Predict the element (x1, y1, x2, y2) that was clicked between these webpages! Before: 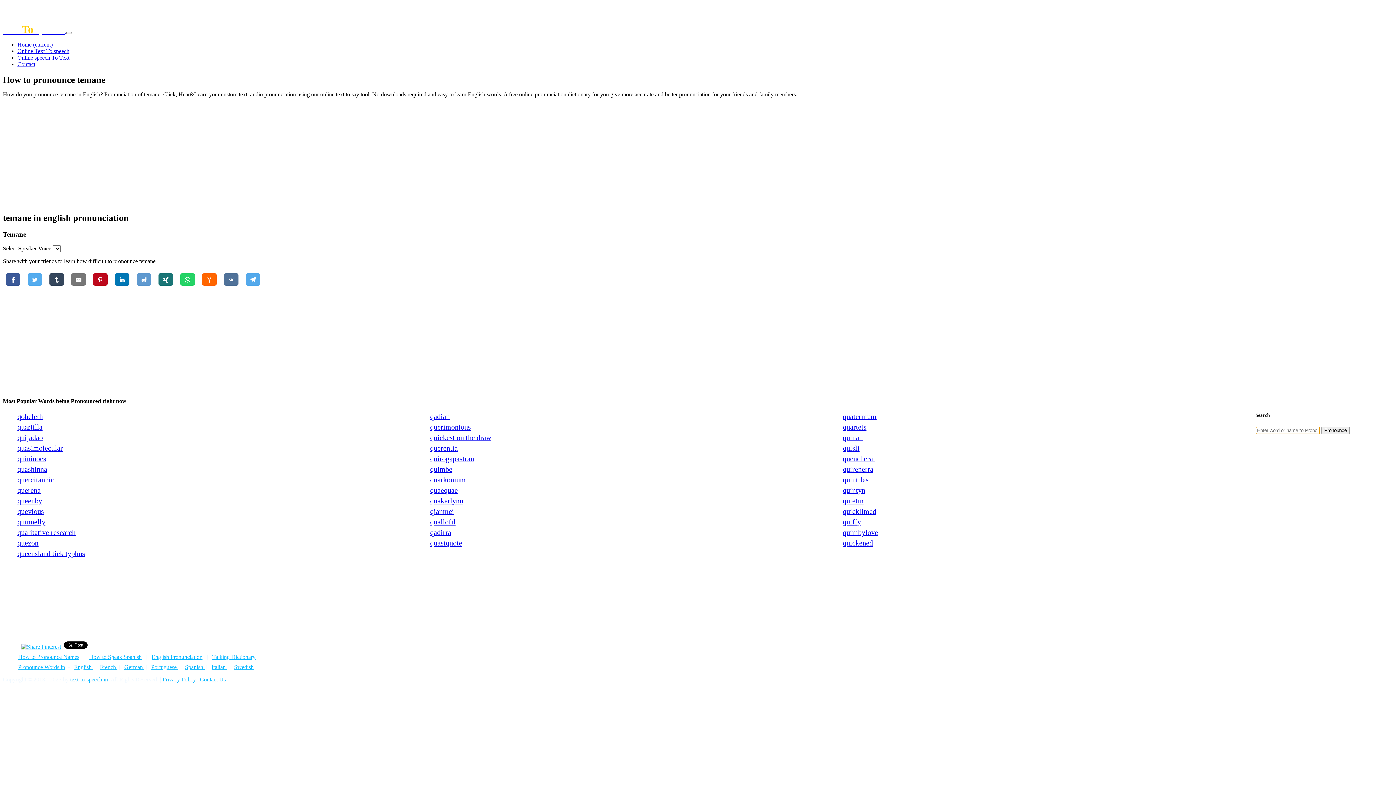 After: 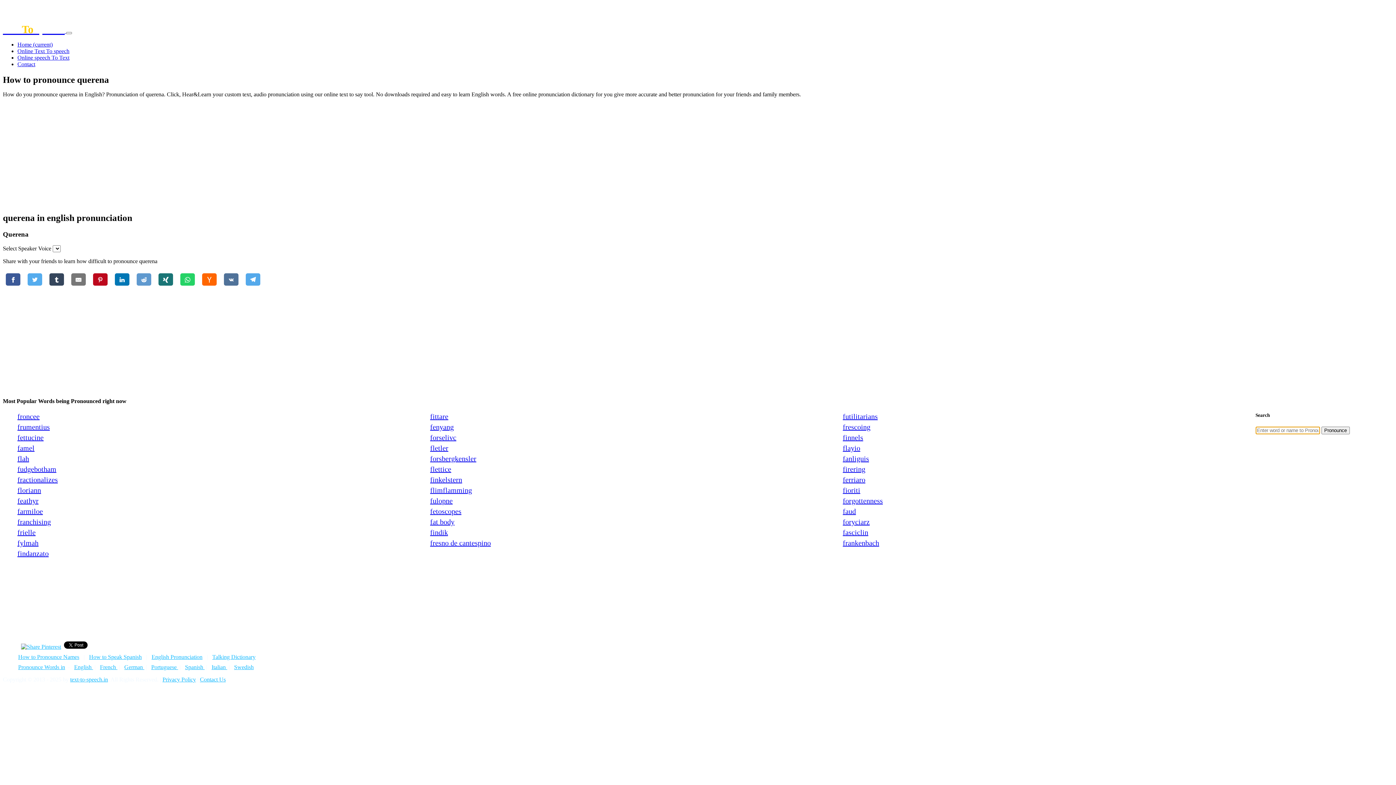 Action: label: querena bbox: (17, 486, 40, 494)